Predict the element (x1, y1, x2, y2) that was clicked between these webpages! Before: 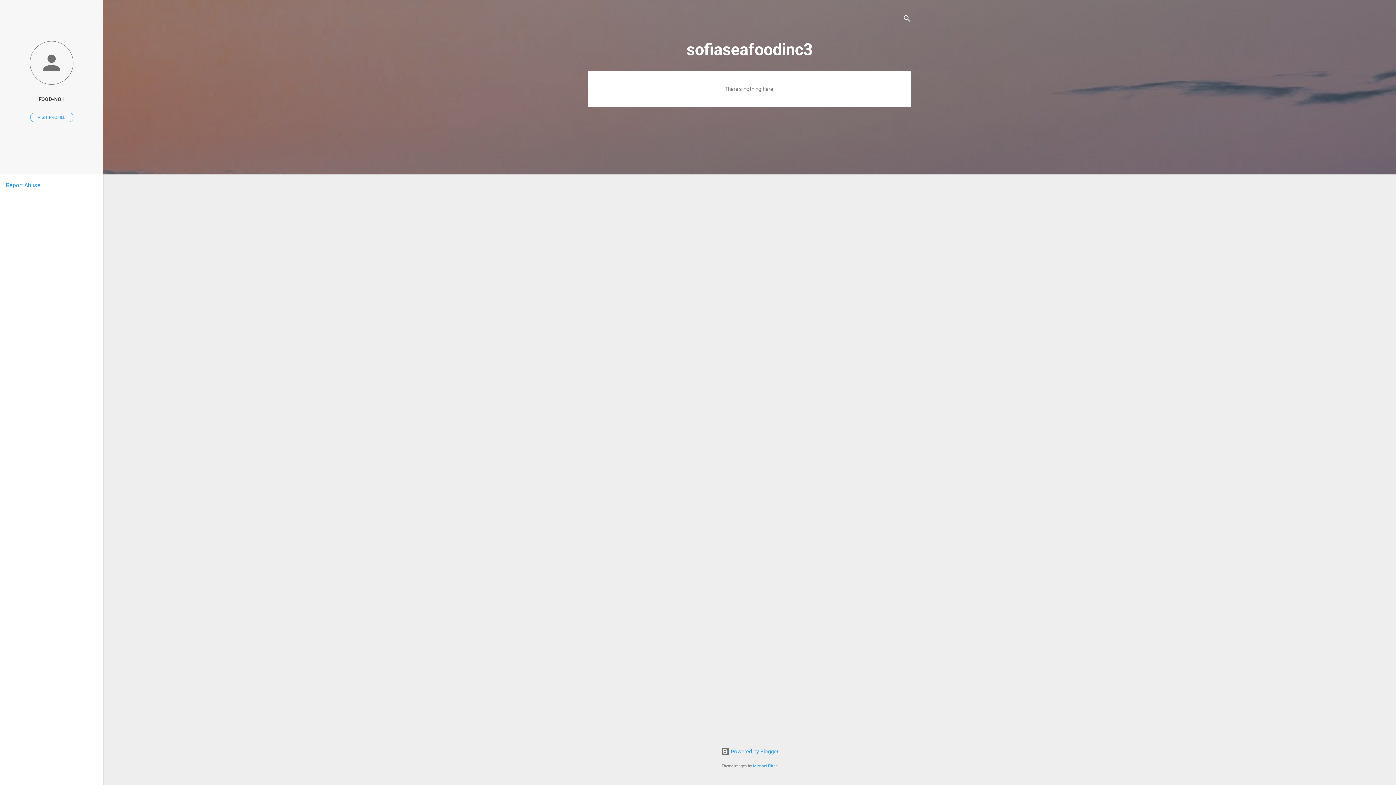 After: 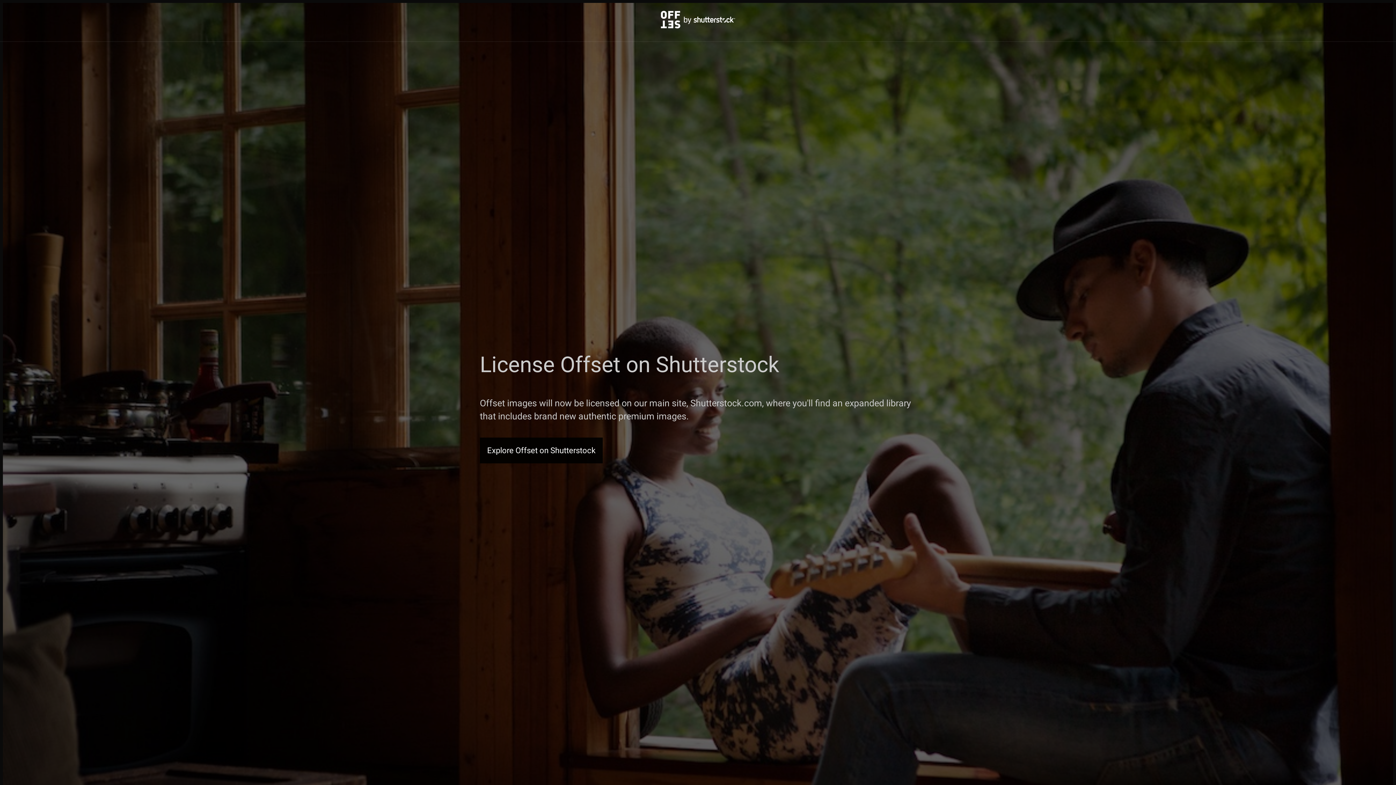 Action: bbox: (753, 764, 778, 768) label: Michael Elkan